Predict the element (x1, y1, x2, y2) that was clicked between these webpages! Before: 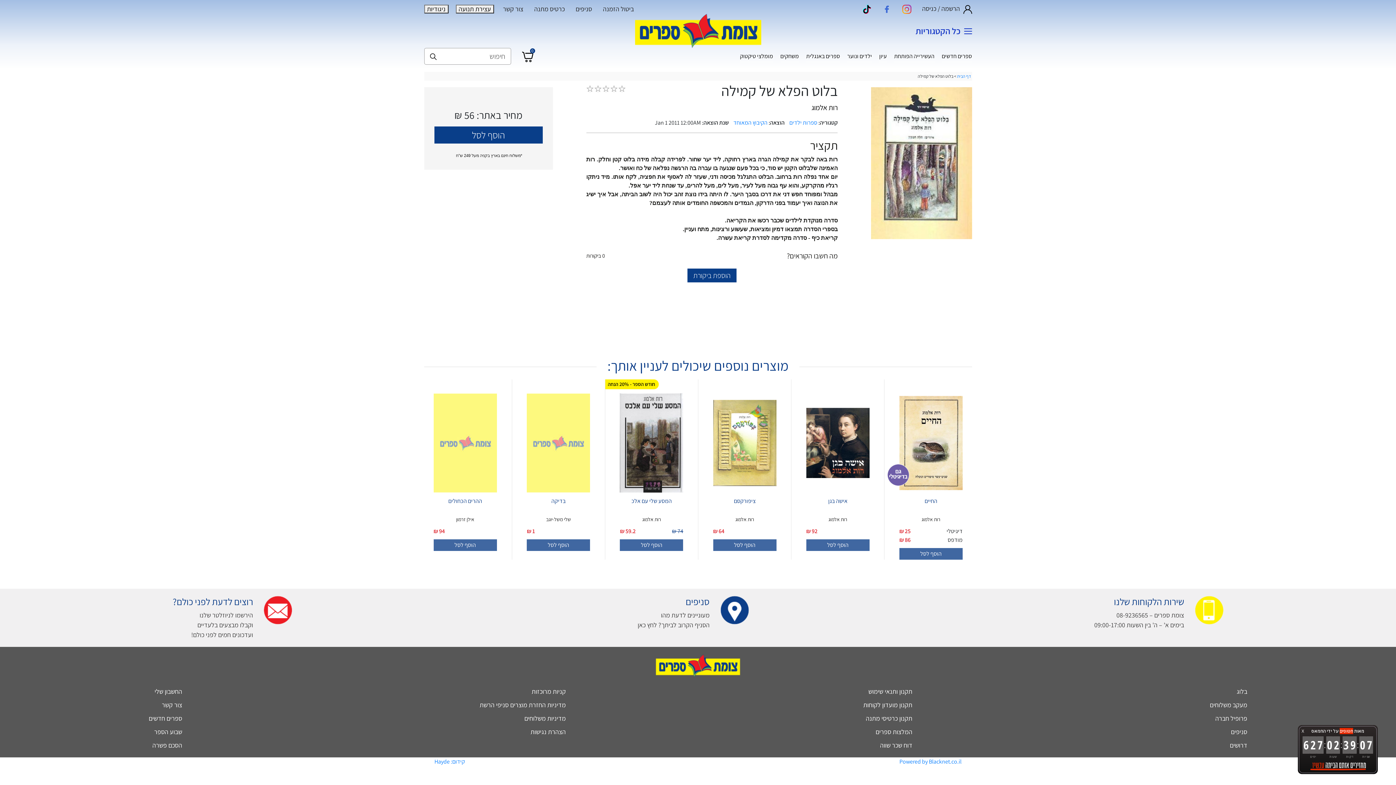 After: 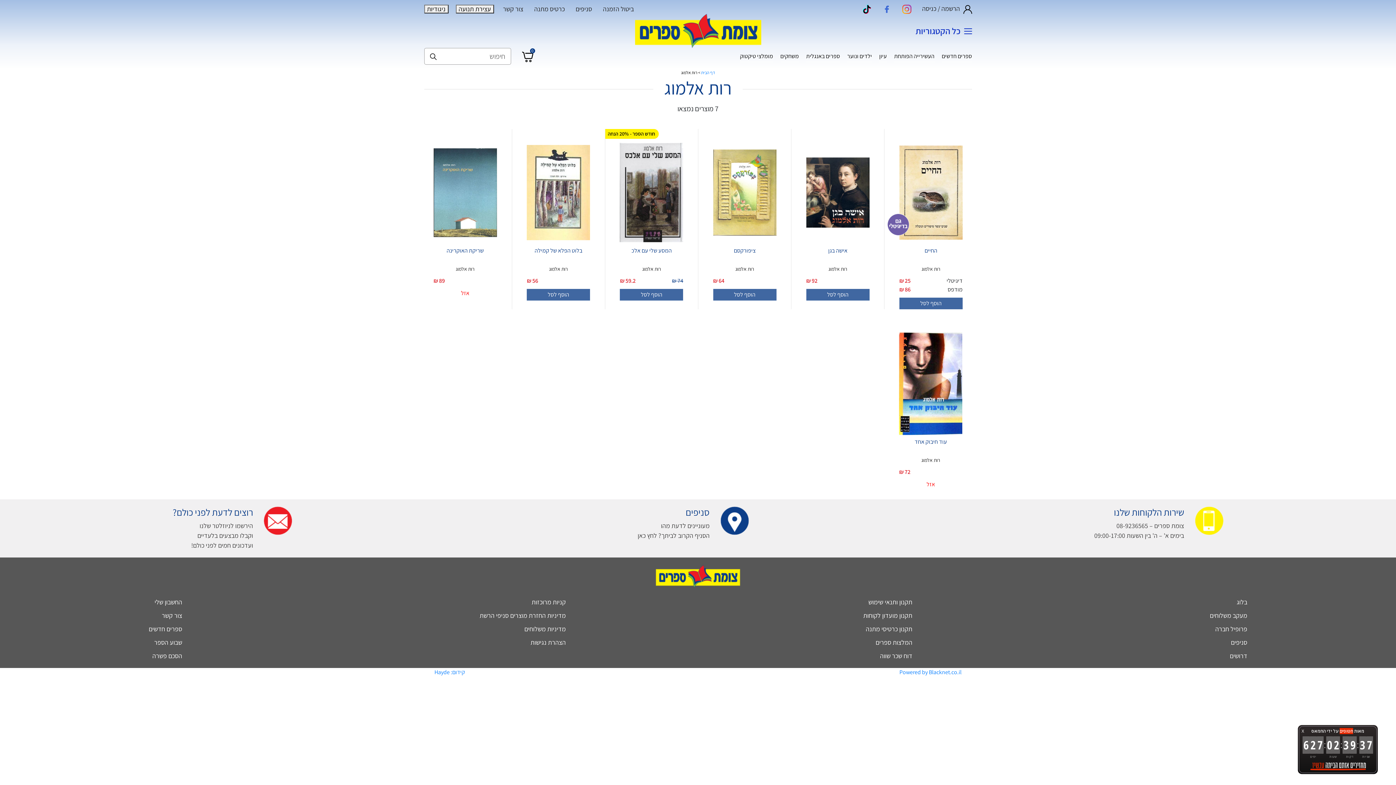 Action: label: רות אלמוג bbox: (713, 516, 776, 523)